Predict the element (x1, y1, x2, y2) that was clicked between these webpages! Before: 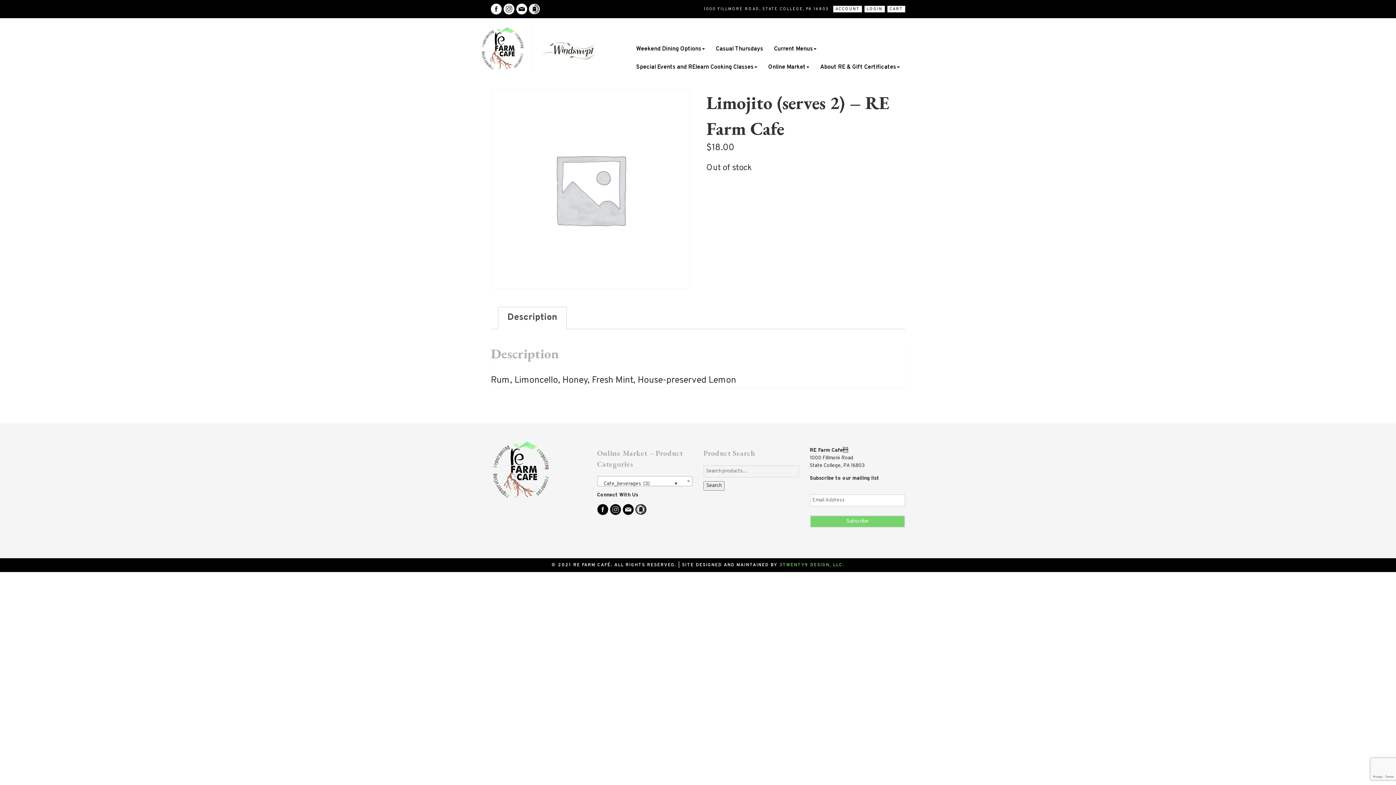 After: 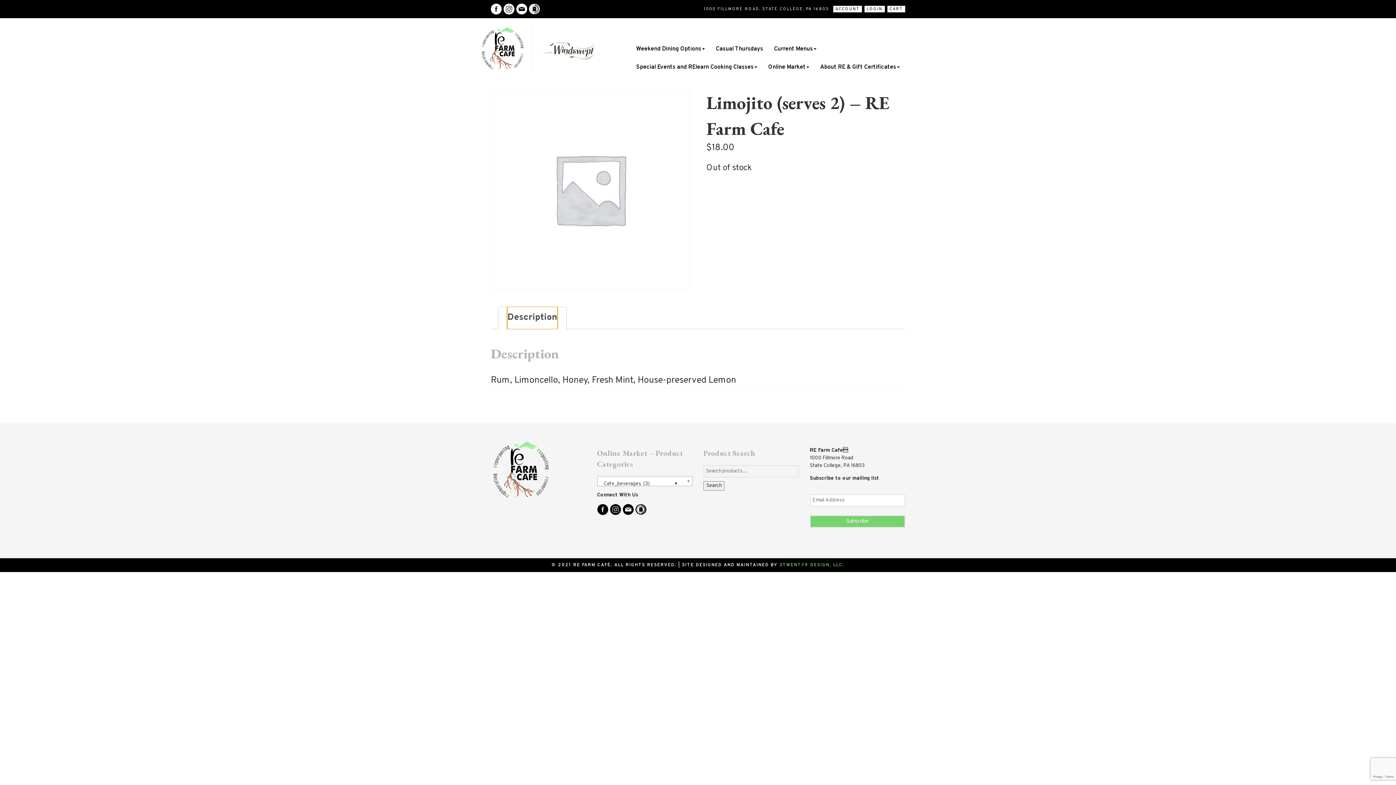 Action: bbox: (507, 307, 557, 329) label: Description